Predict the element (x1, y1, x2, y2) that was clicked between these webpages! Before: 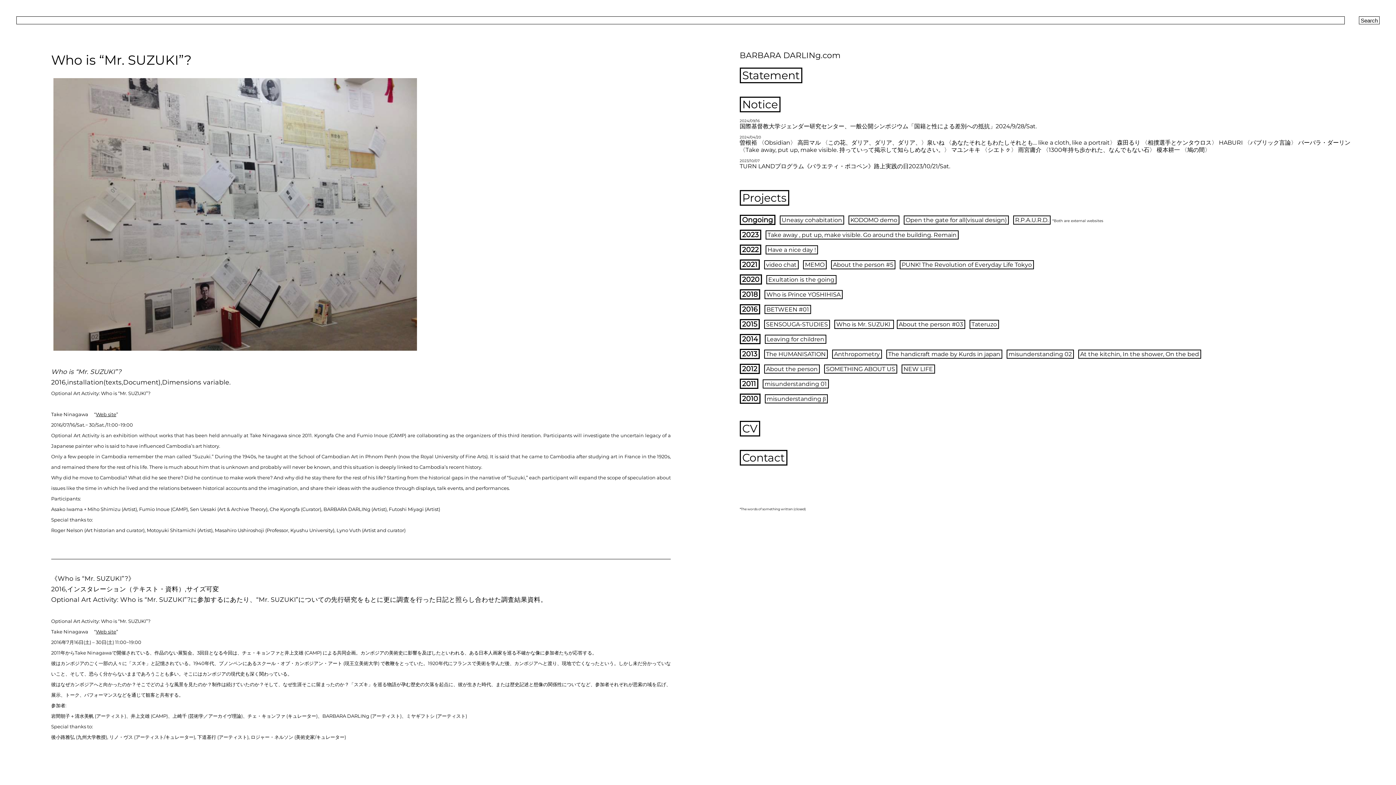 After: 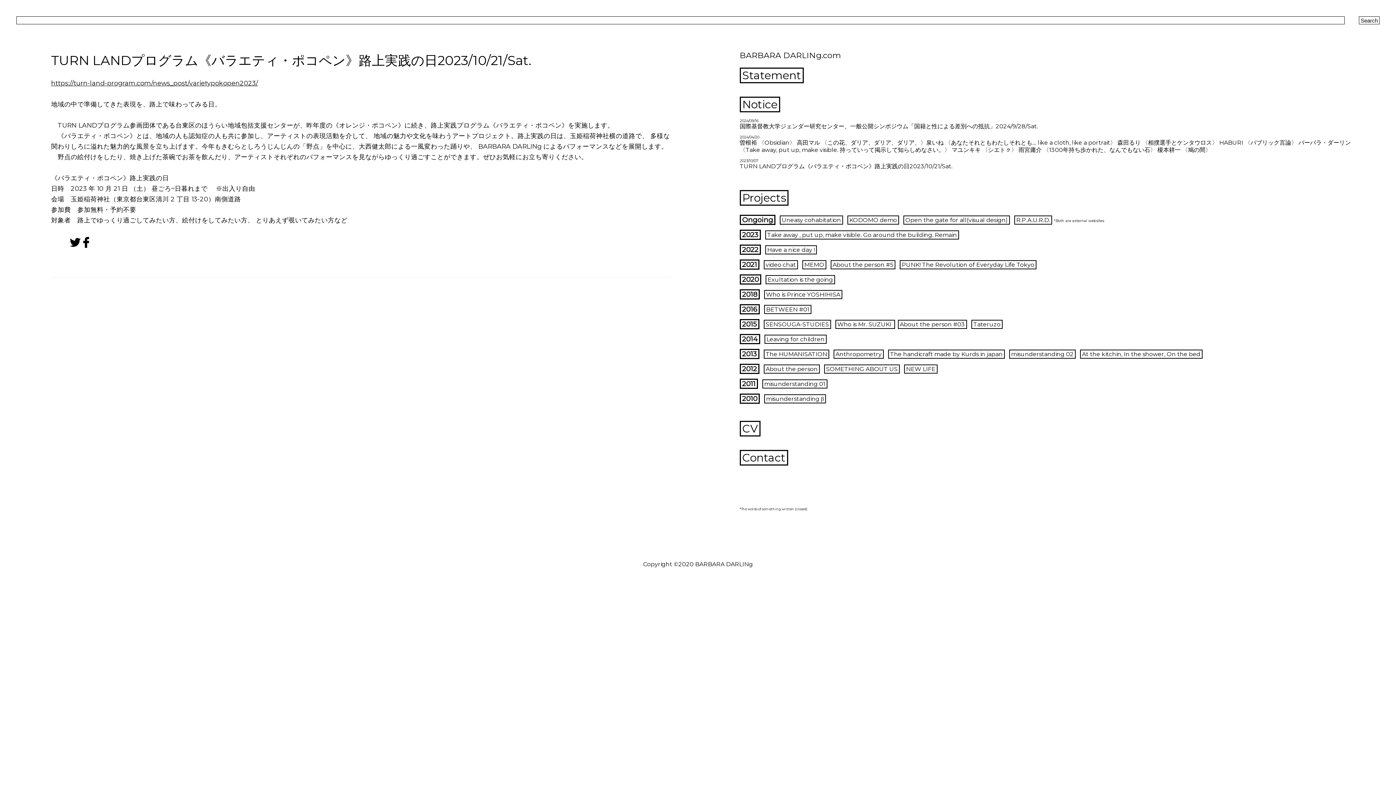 Action: bbox: (739, 162, 950, 169) label: TURN LANDプログラム《バラエティ・ポコペン》路上実践の日2023/10/21/Sat.